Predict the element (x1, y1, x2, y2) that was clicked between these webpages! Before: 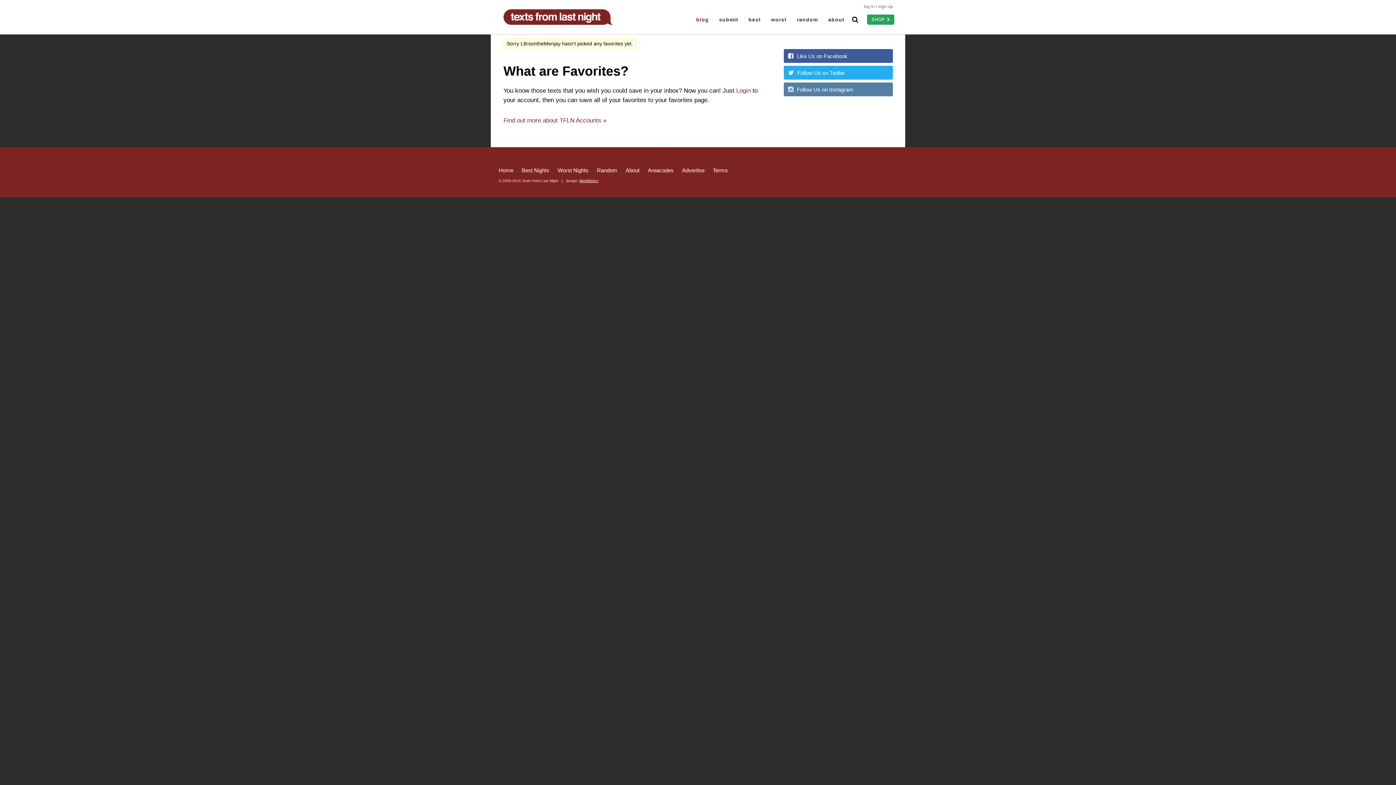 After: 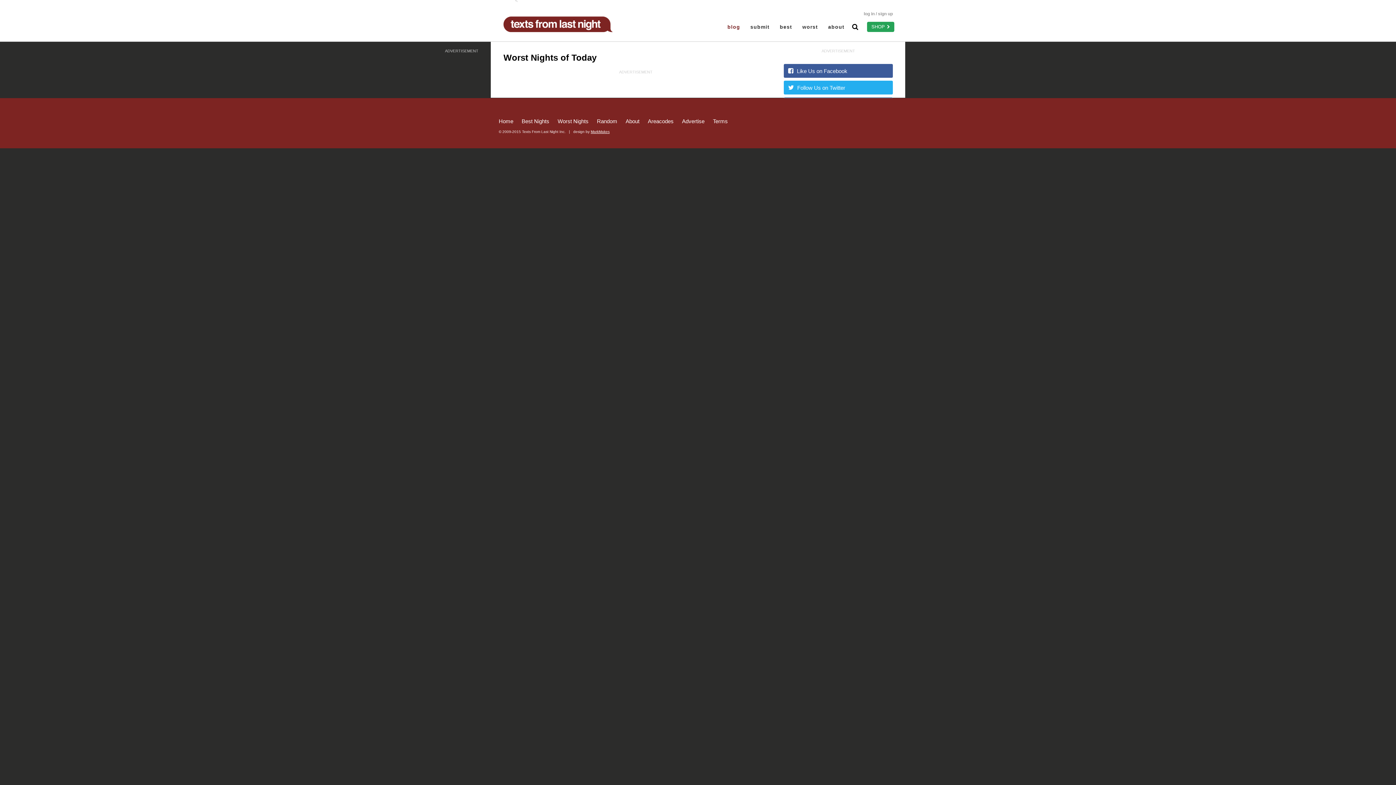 Action: bbox: (768, 13, 789, 25) label: worst